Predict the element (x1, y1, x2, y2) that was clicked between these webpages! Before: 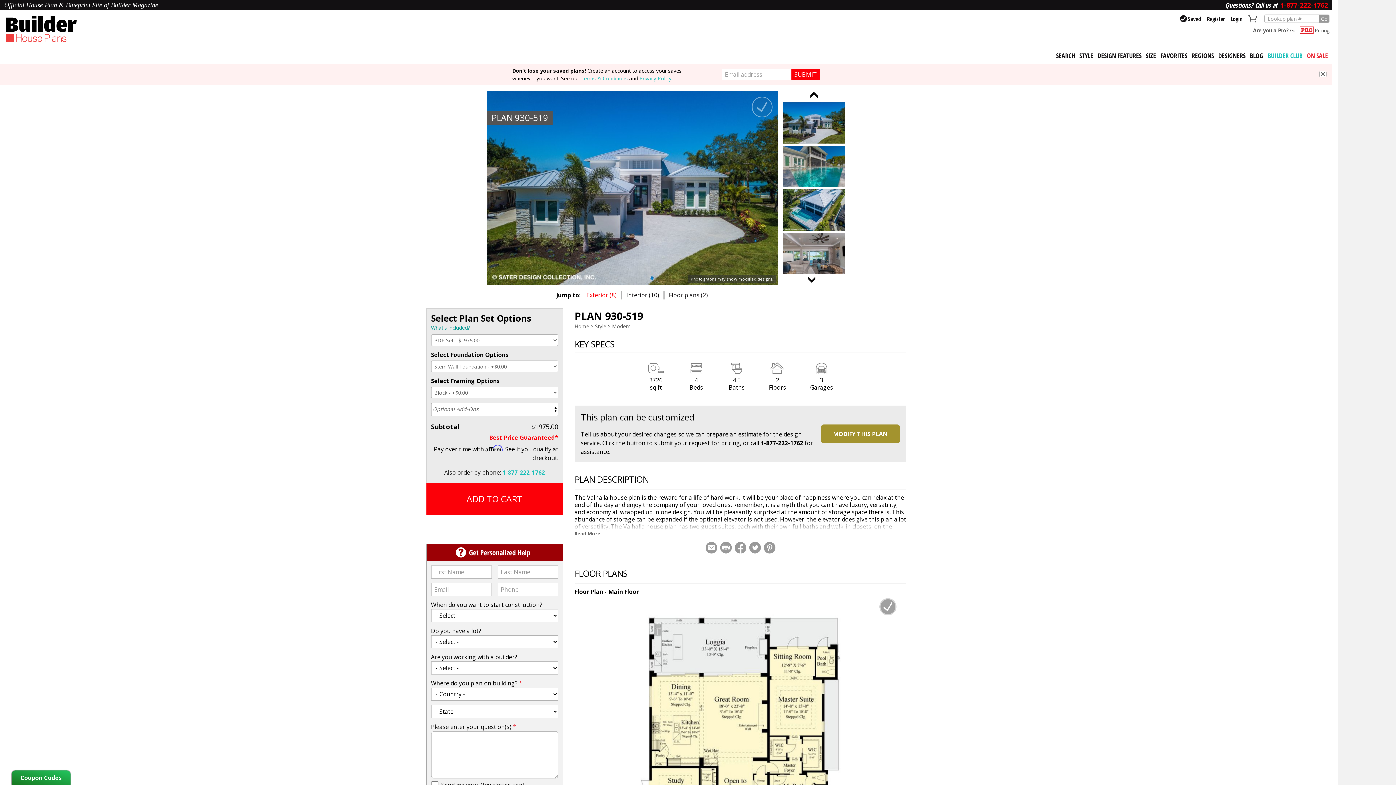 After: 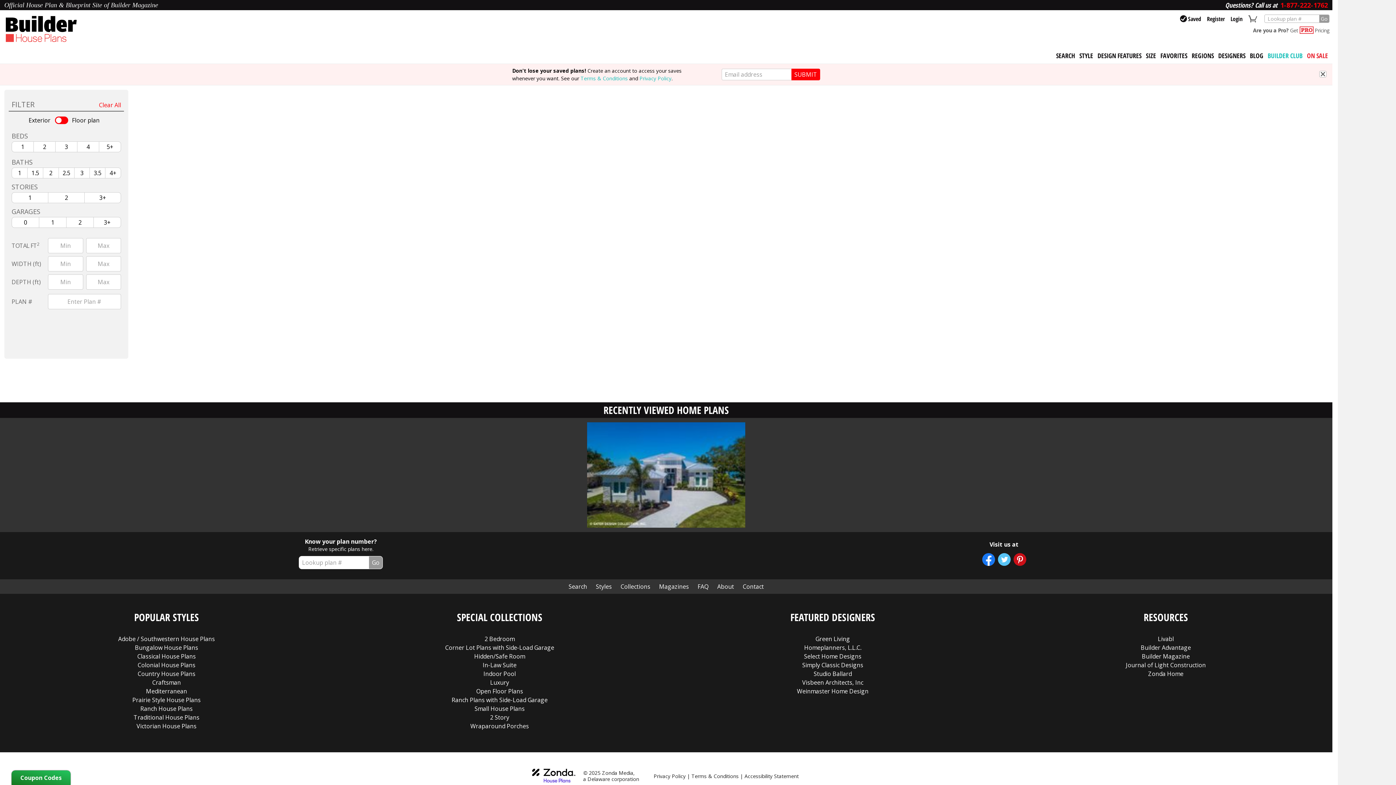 Action: label: Go bbox: (1319, 14, 1329, 22)